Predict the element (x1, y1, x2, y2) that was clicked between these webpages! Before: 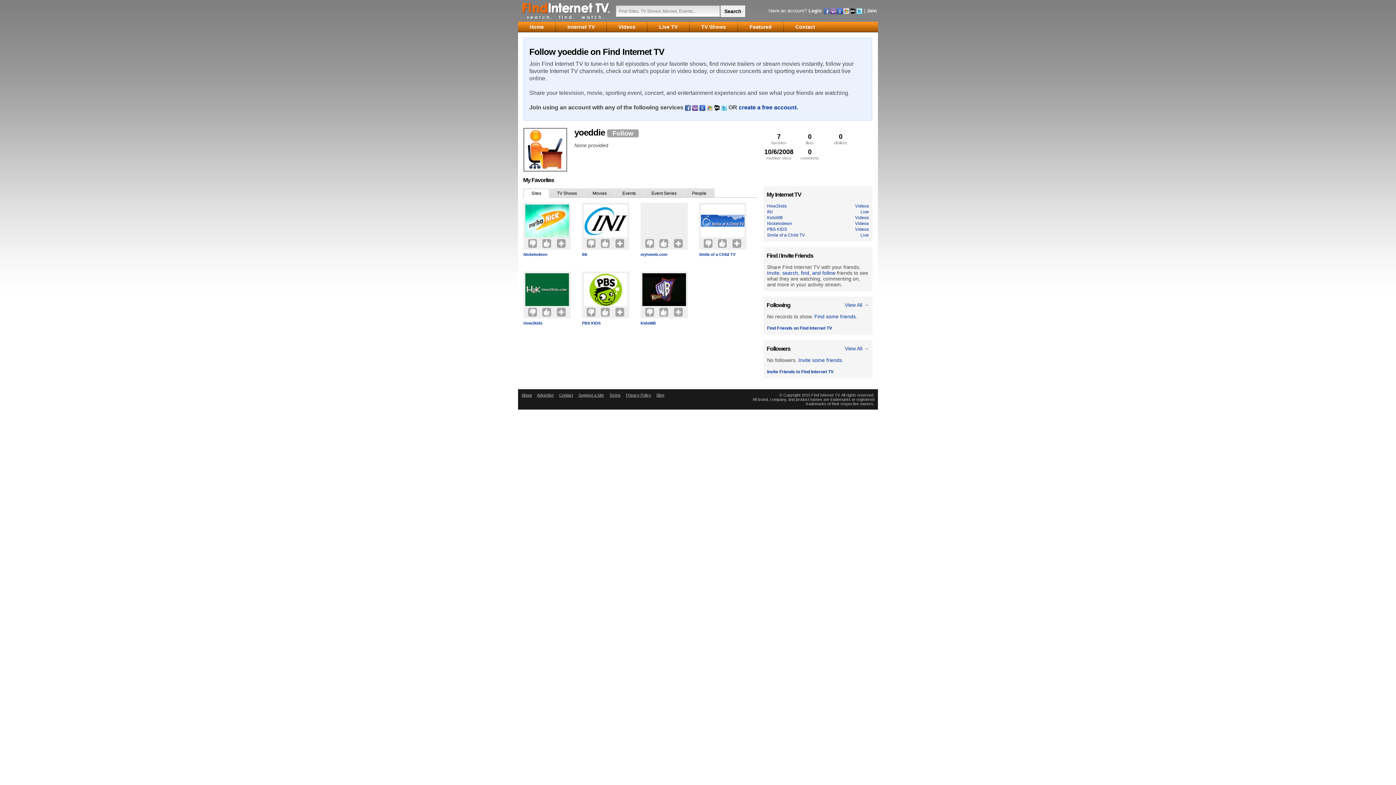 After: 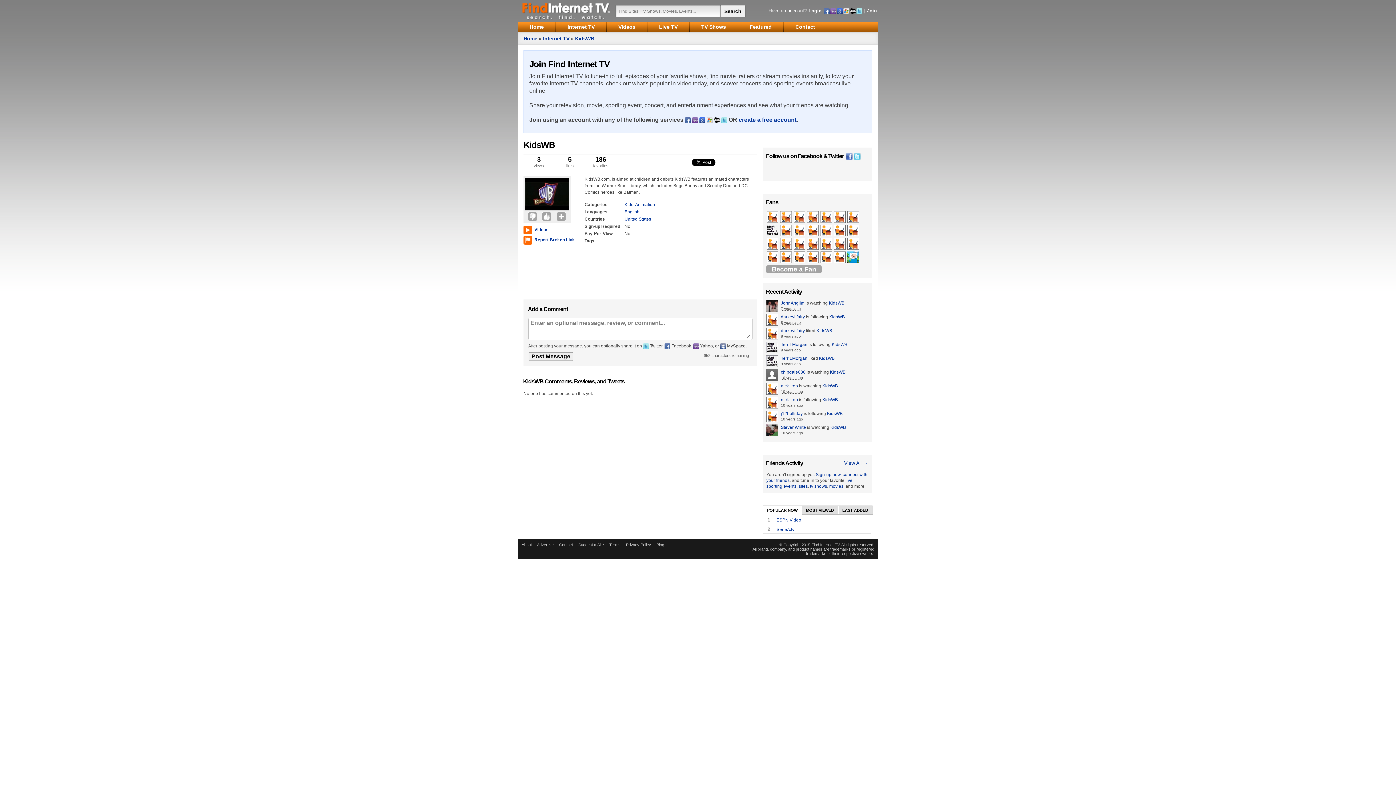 Action: bbox: (642, 273, 686, 306)